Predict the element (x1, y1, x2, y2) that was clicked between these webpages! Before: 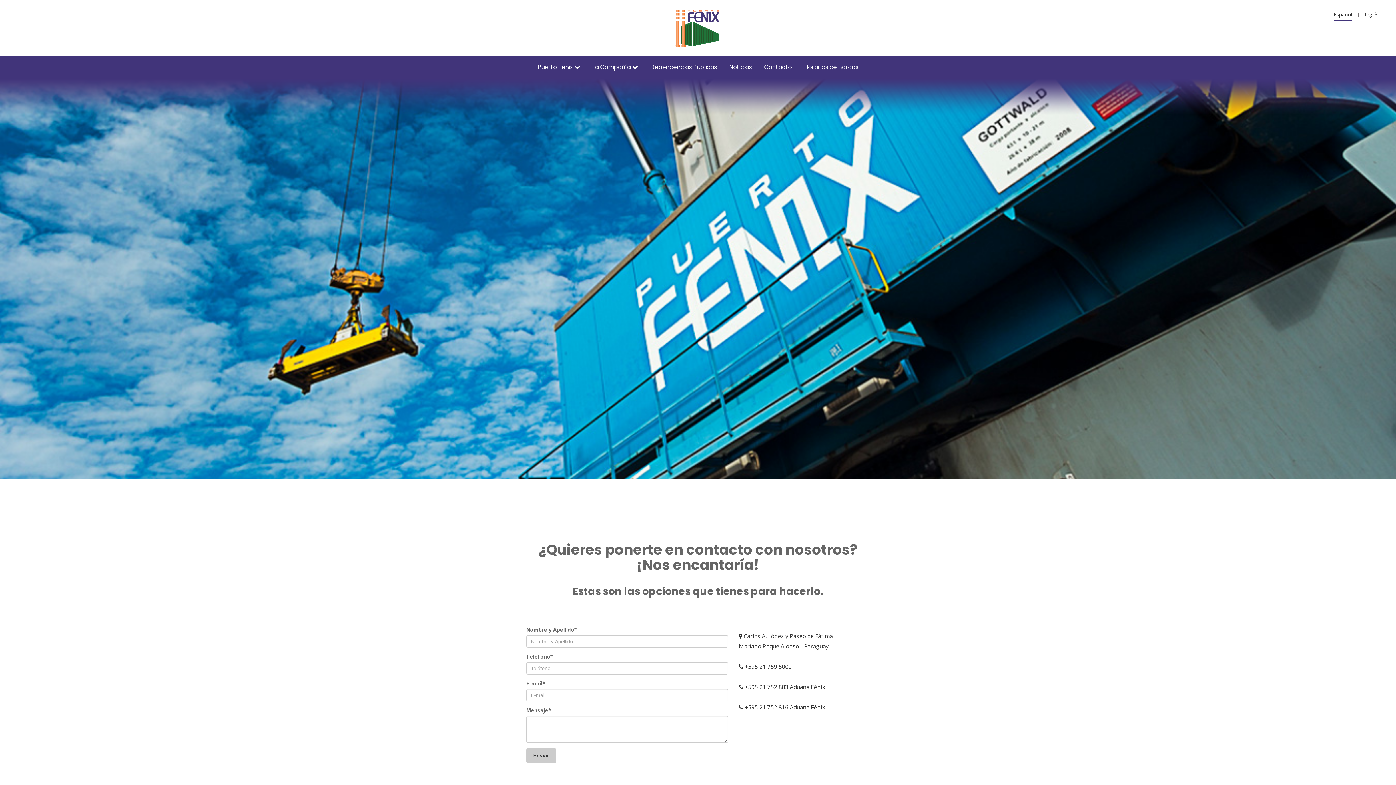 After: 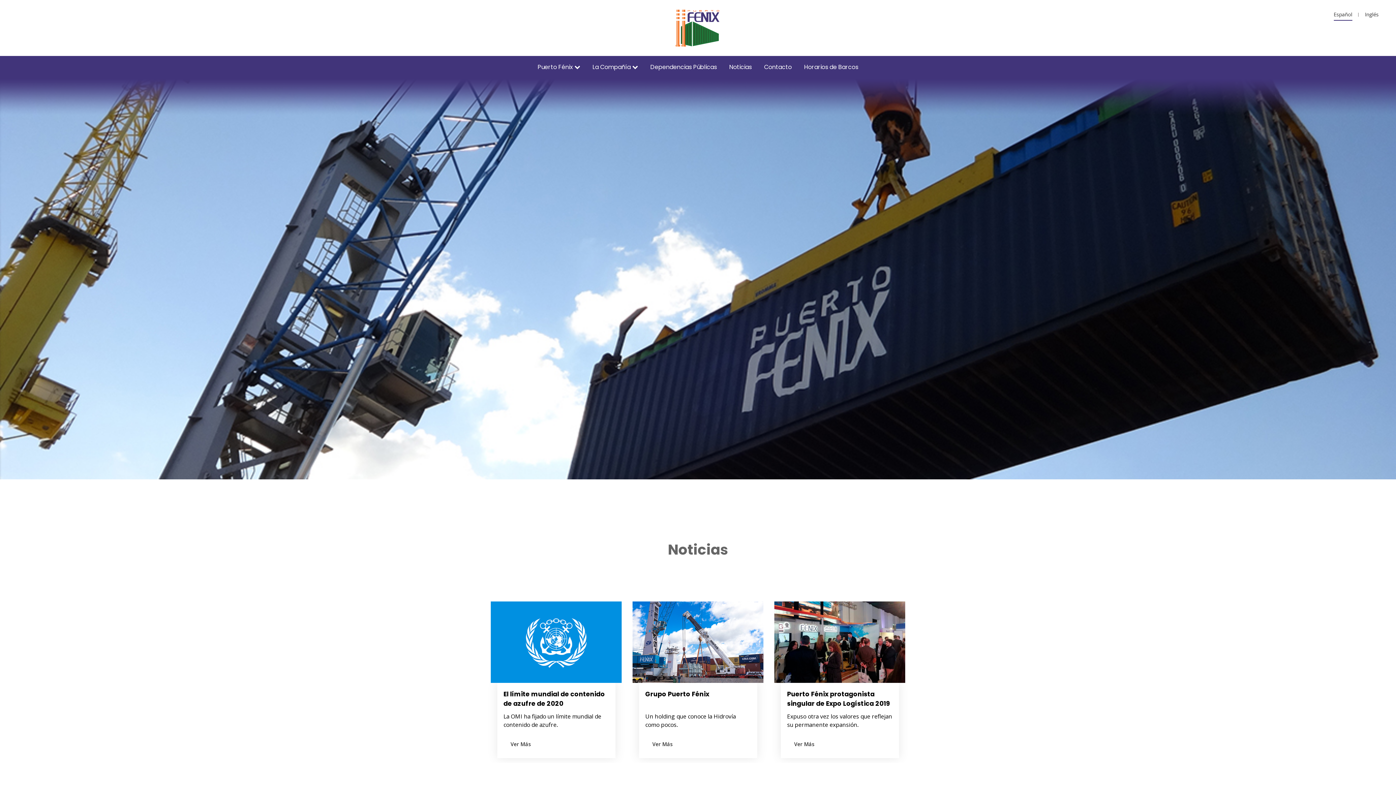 Action: bbox: (724, 63, 757, 71) label: Noticias